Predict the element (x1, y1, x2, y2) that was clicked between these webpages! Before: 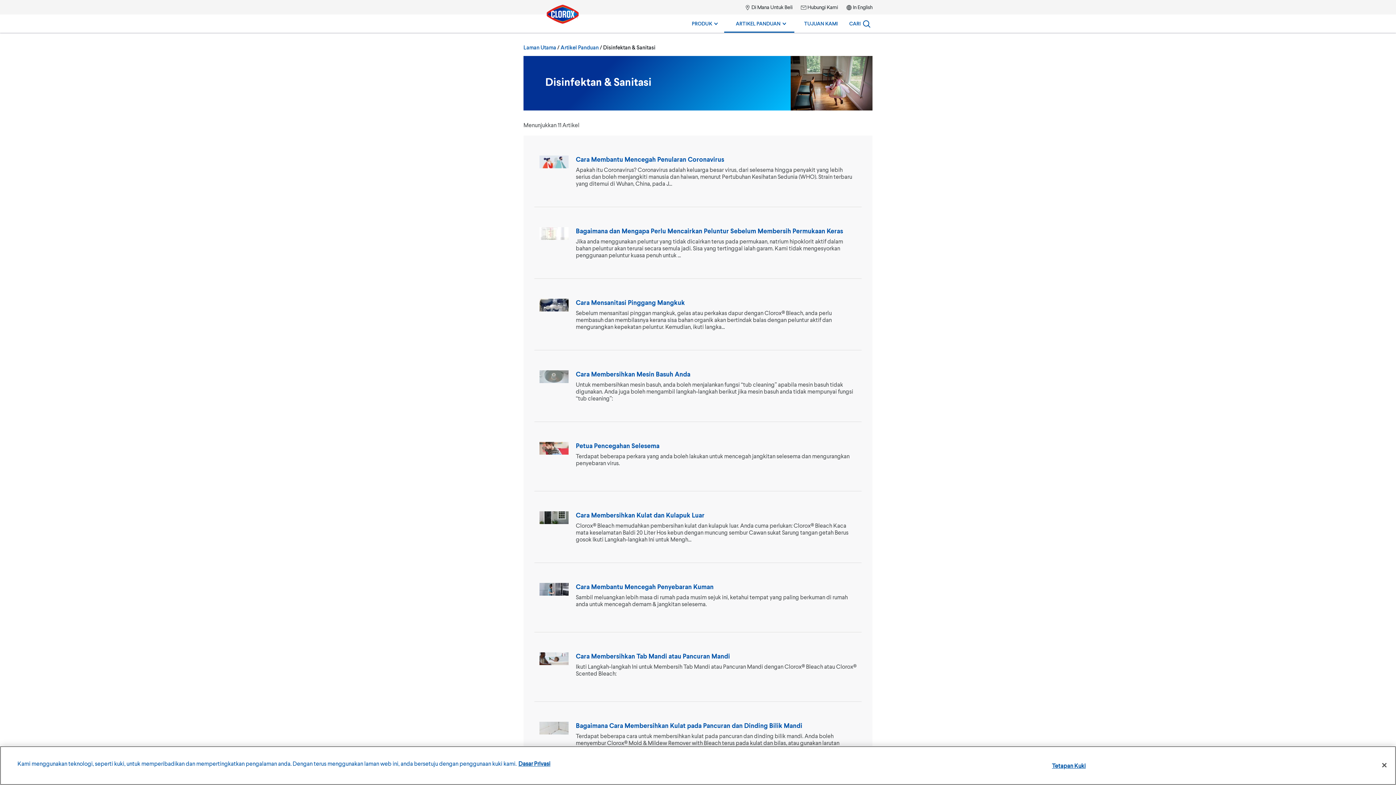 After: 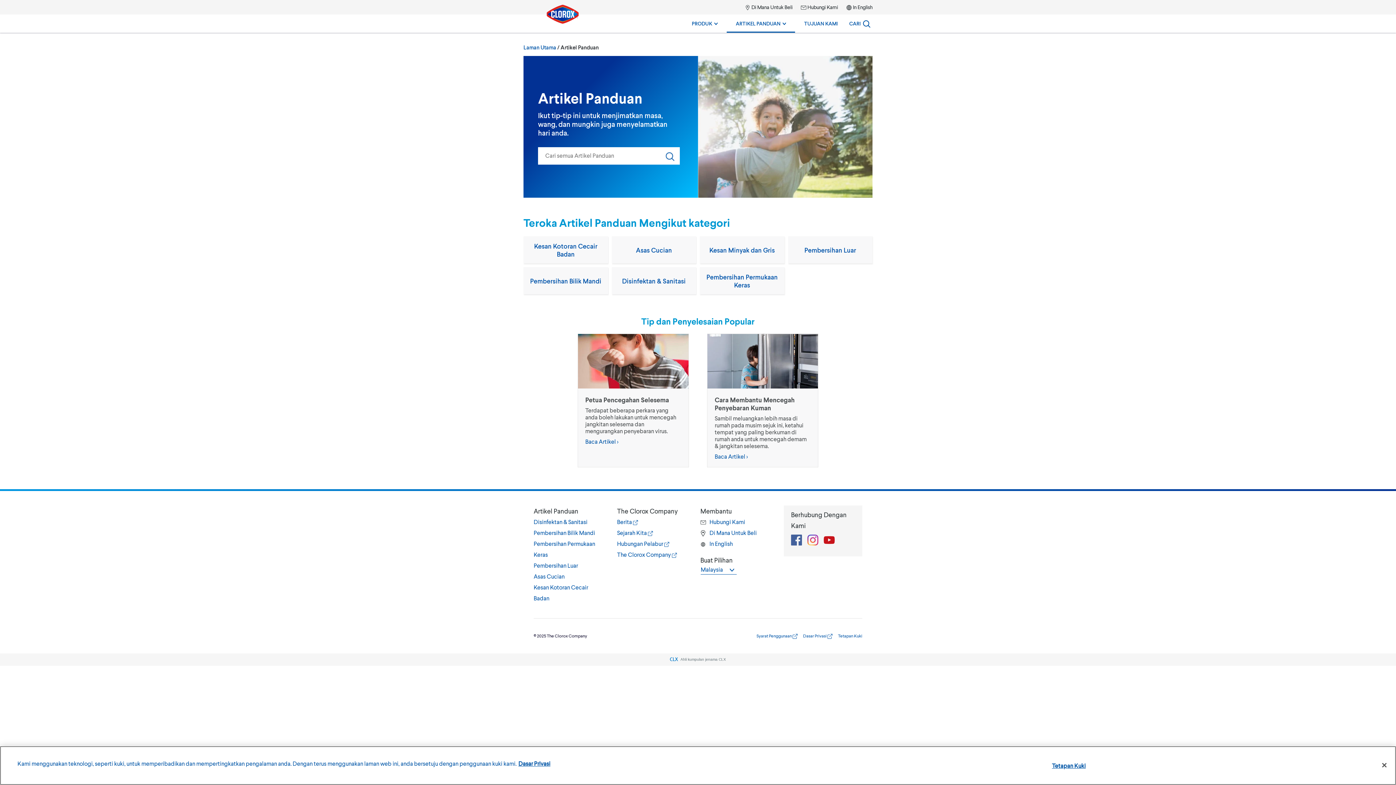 Action: label: ARTIKEL PANDUAN  bbox: (734, 14, 788, 32)